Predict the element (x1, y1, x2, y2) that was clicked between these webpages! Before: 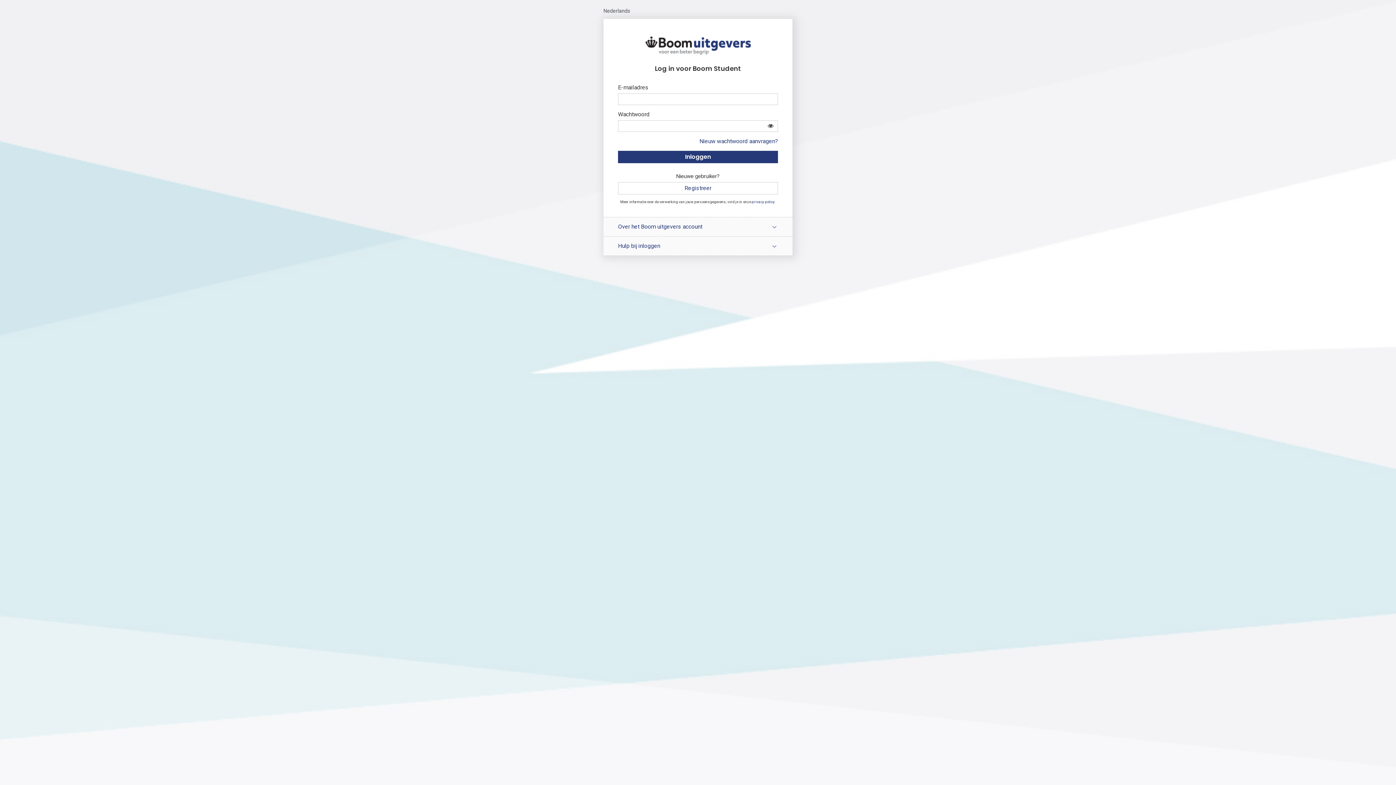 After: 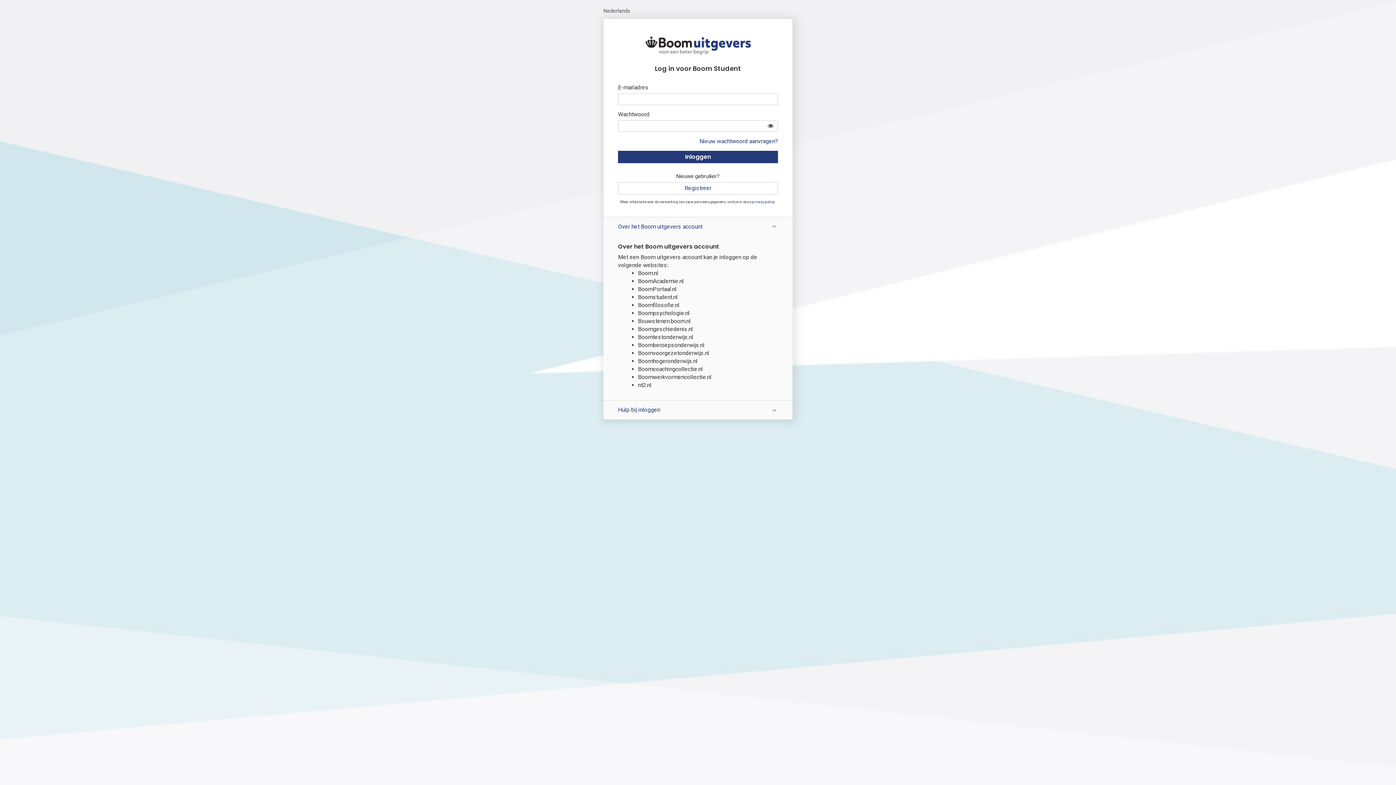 Action: bbox: (603, 217, 792, 236) label: Over het Boom uitgevers account